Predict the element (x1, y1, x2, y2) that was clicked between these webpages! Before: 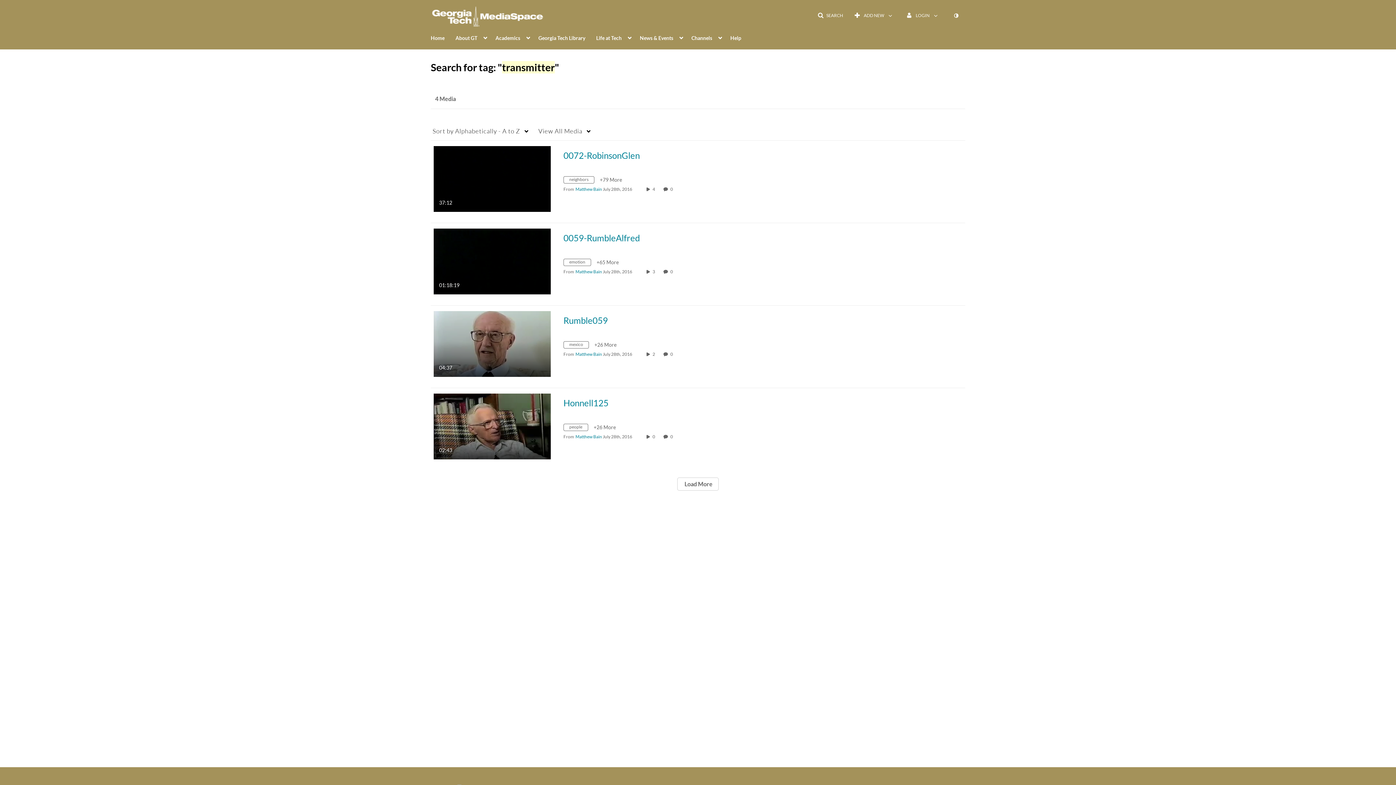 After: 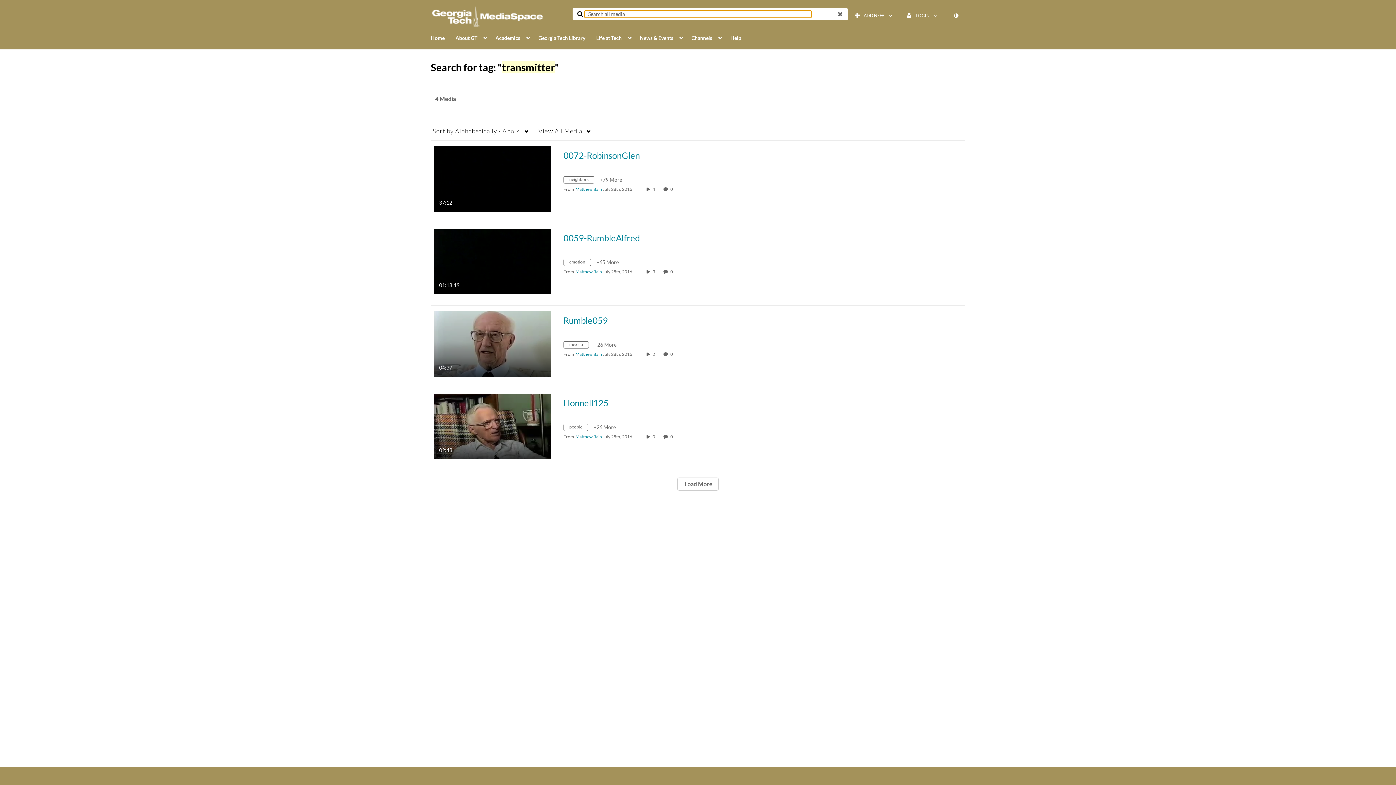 Action: label: SEARCH bbox: (813, 9, 848, 22)